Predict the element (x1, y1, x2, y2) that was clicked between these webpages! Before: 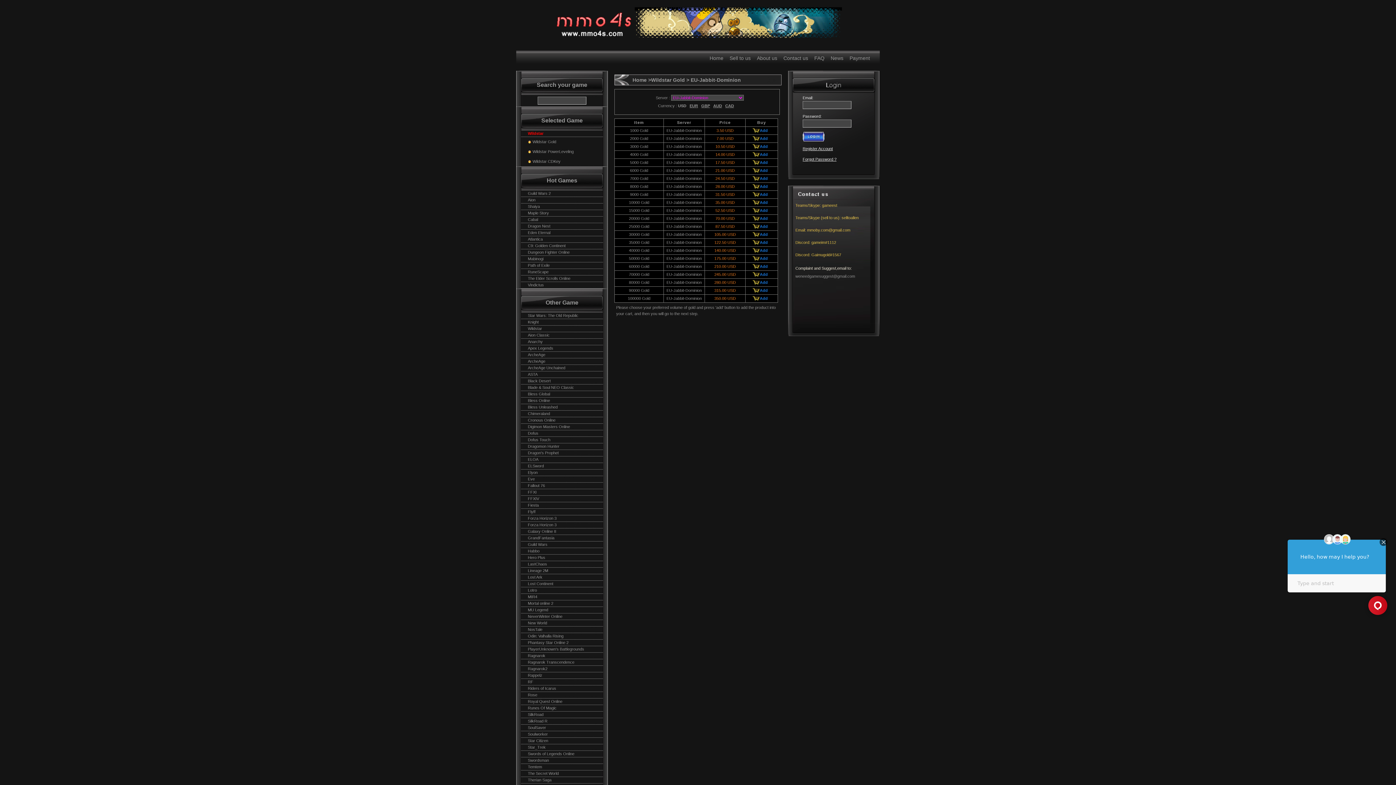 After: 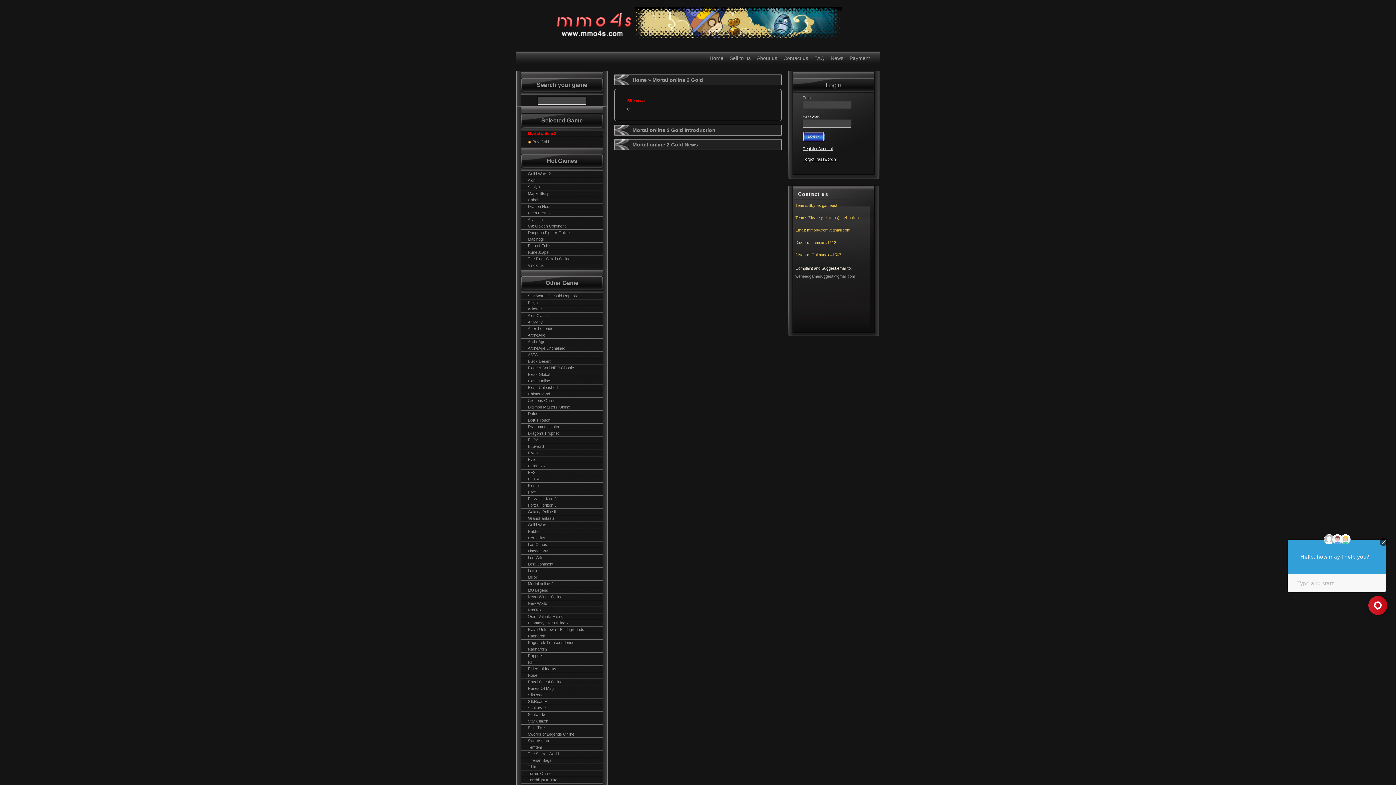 Action: bbox: (528, 601, 553, 605) label: Mortal online 2